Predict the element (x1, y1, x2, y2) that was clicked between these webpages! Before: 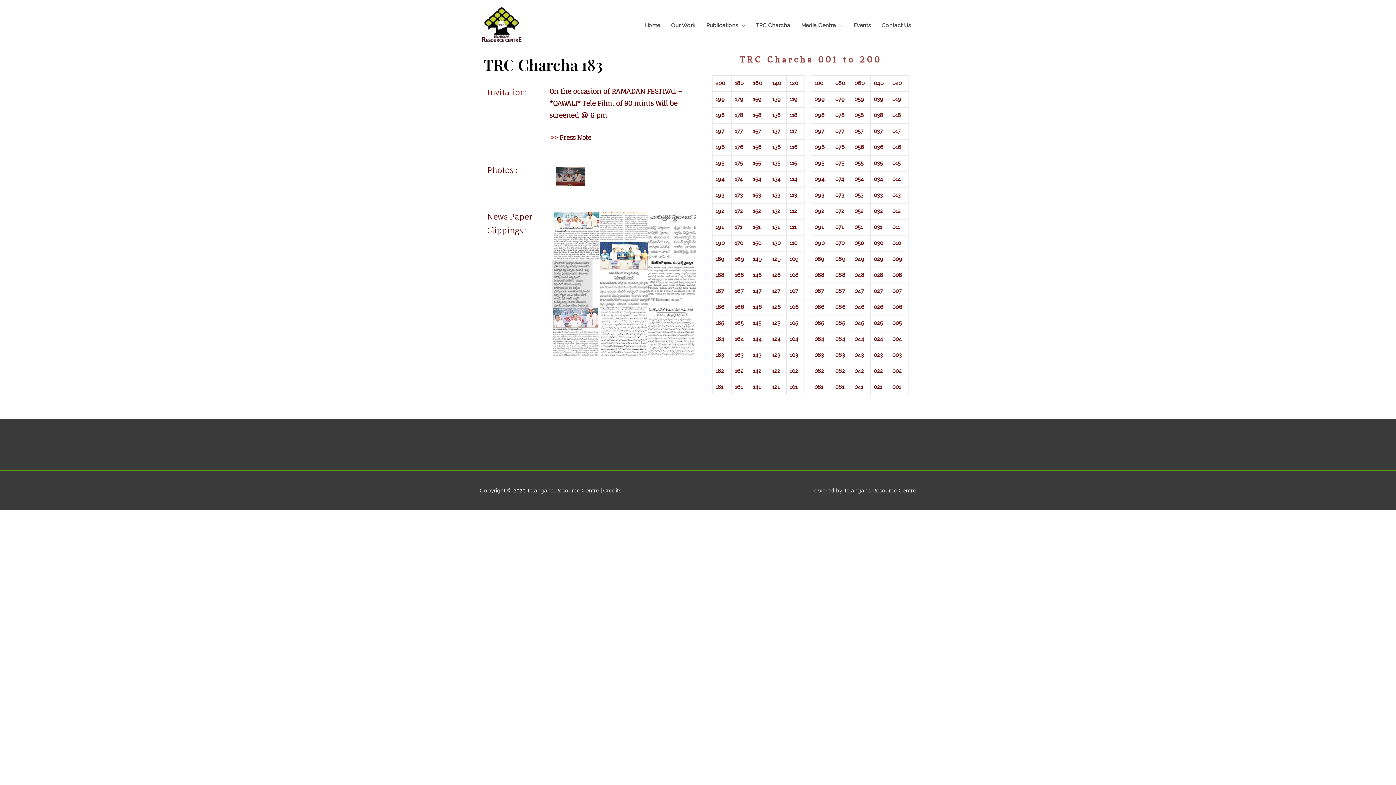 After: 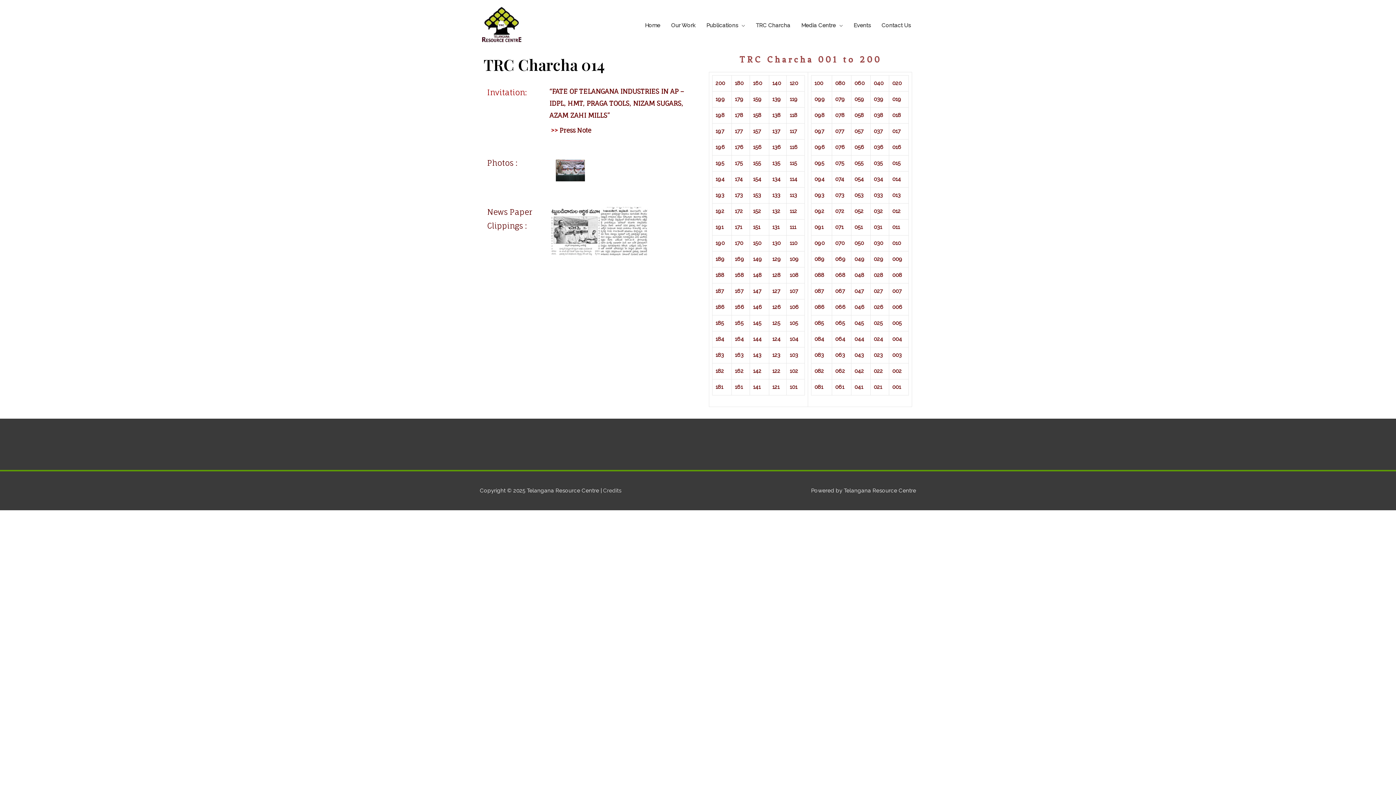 Action: label: 014 bbox: (892, 175, 901, 182)